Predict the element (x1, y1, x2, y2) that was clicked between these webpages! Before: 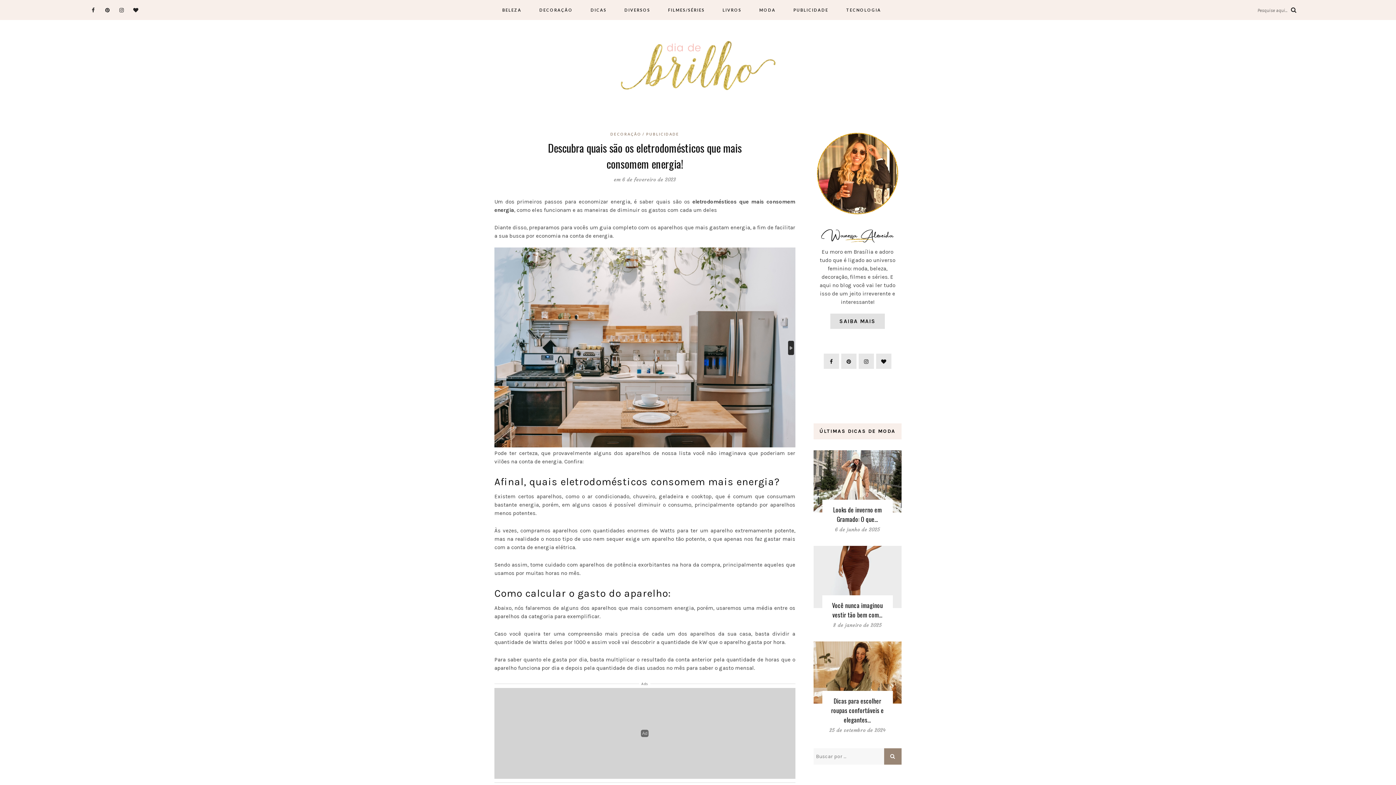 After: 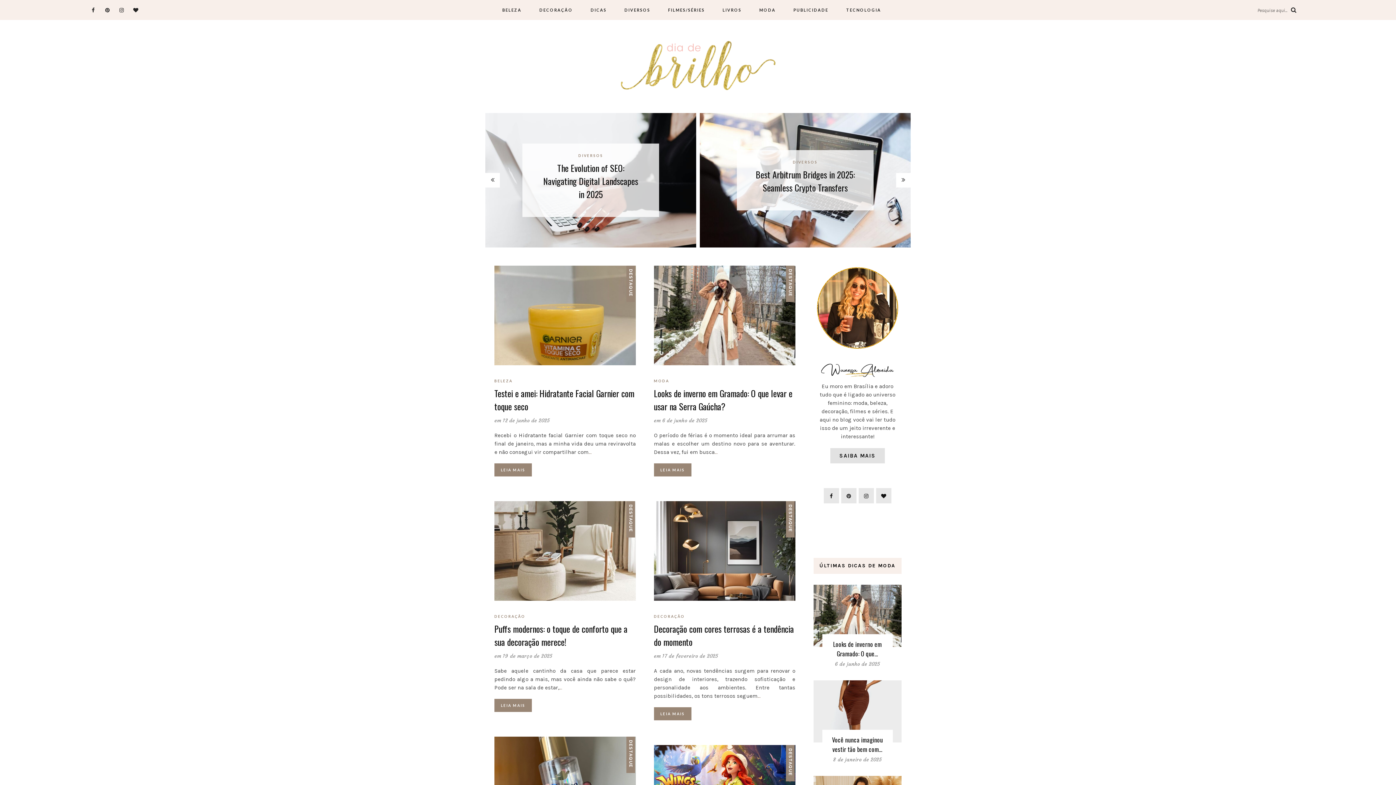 Action: bbox: (618, 62, 778, 69)